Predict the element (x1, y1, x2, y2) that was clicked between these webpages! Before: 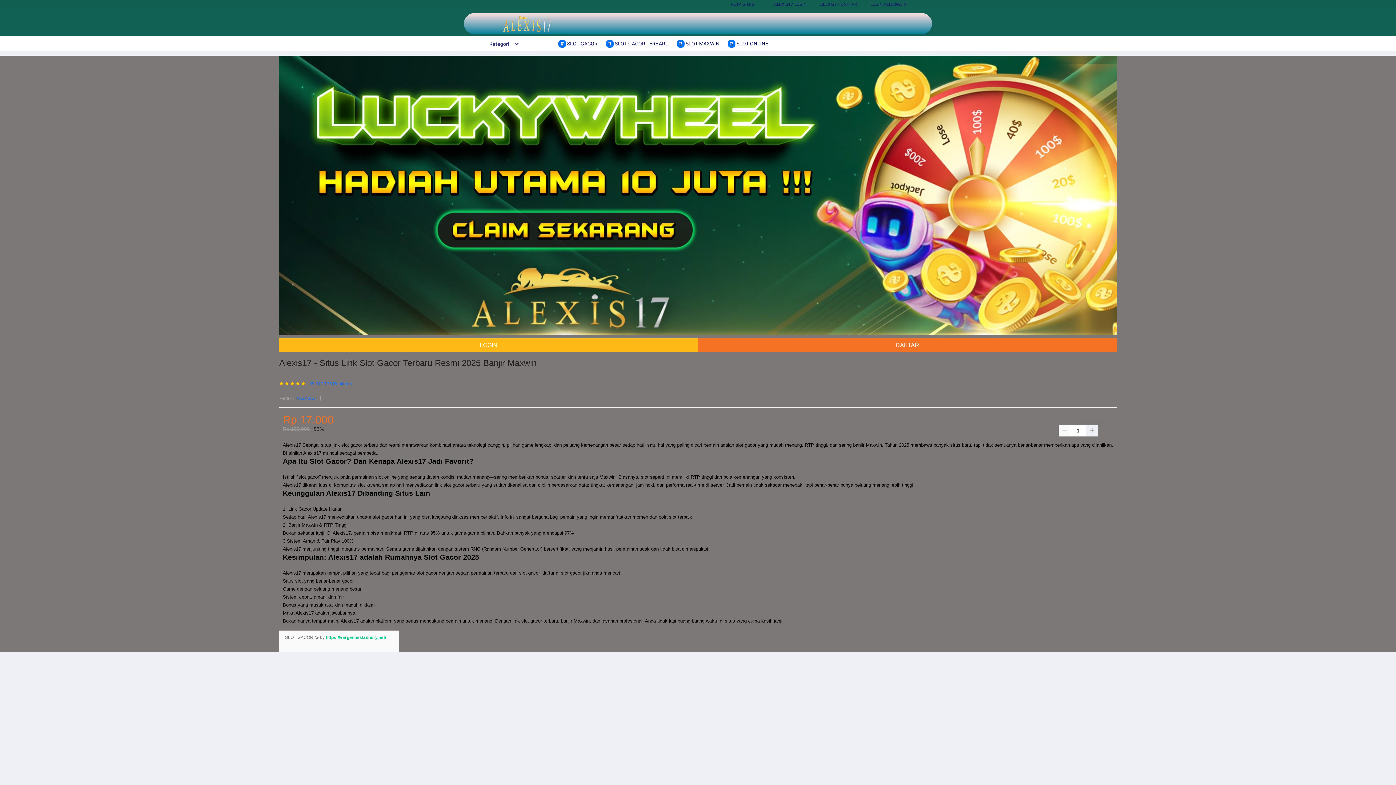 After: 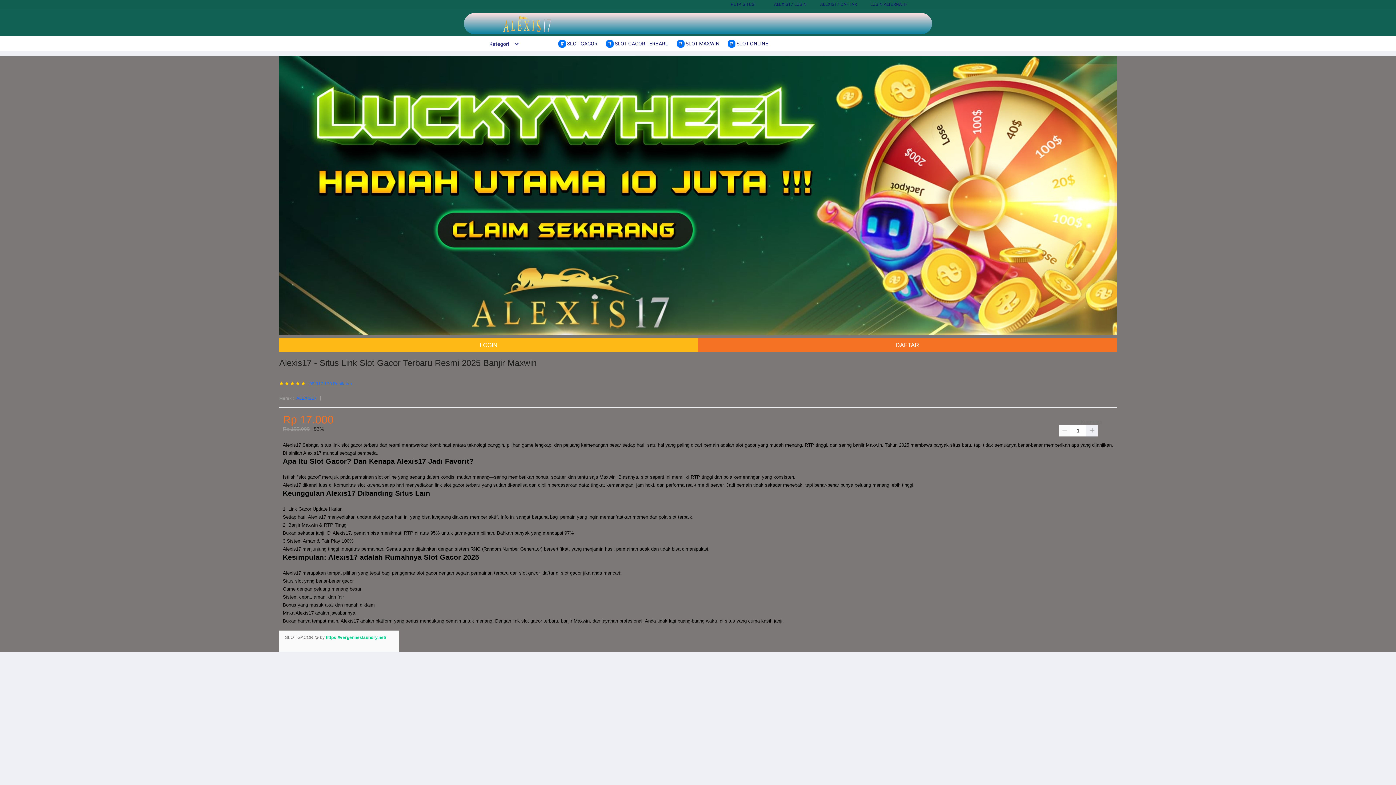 Action: label: 99.017.170 Penilaian bbox: (309, 381, 352, 386)